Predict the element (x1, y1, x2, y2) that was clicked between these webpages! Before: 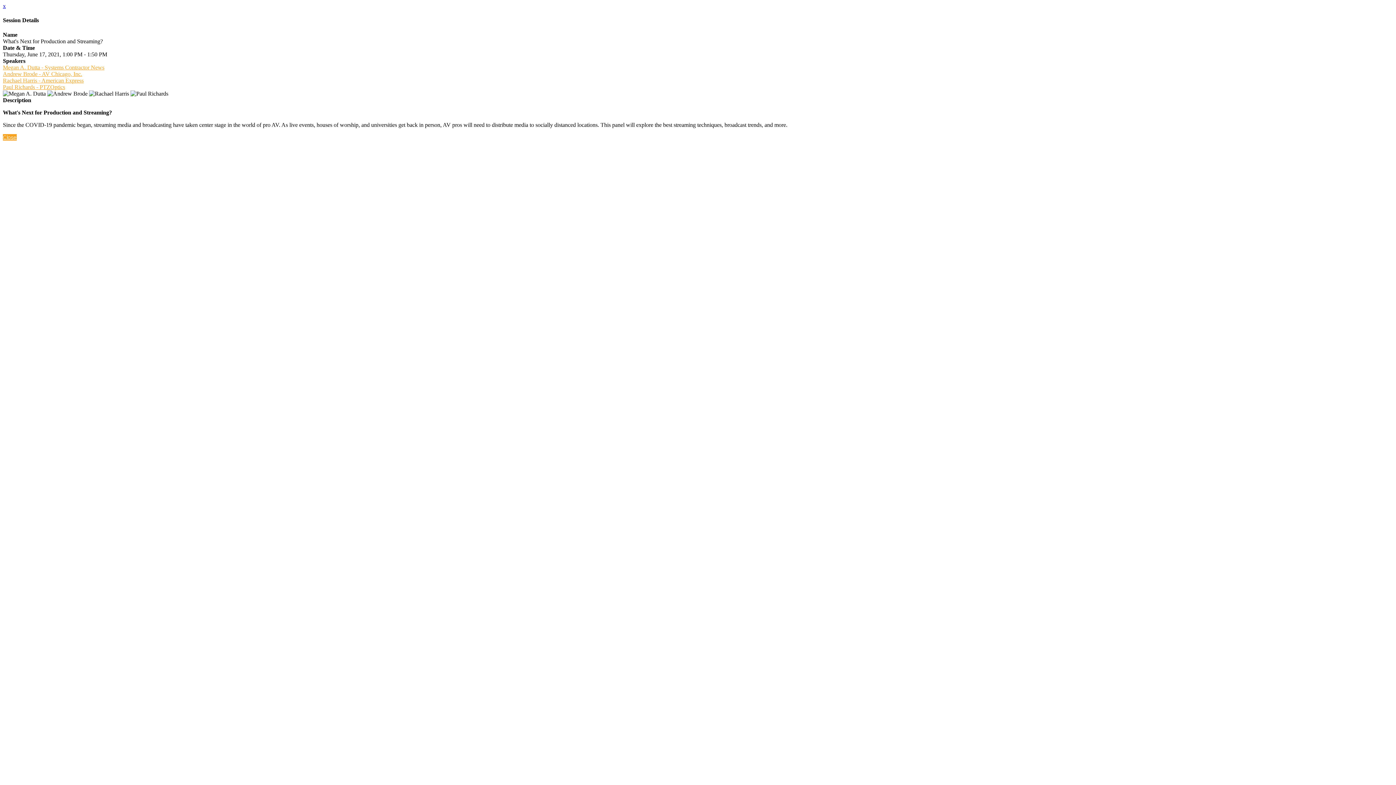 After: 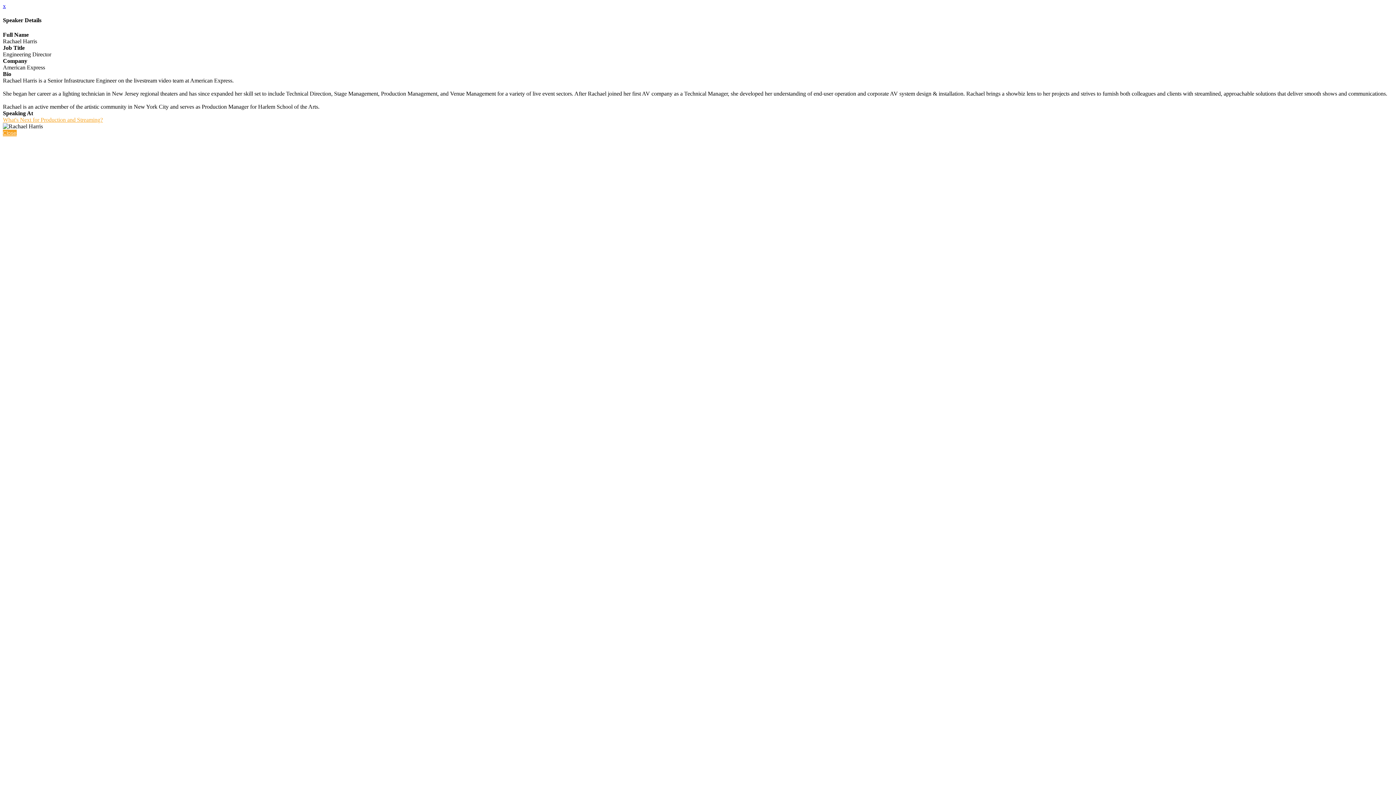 Action: label: Rachael Harris - American Express bbox: (2, 77, 83, 83)